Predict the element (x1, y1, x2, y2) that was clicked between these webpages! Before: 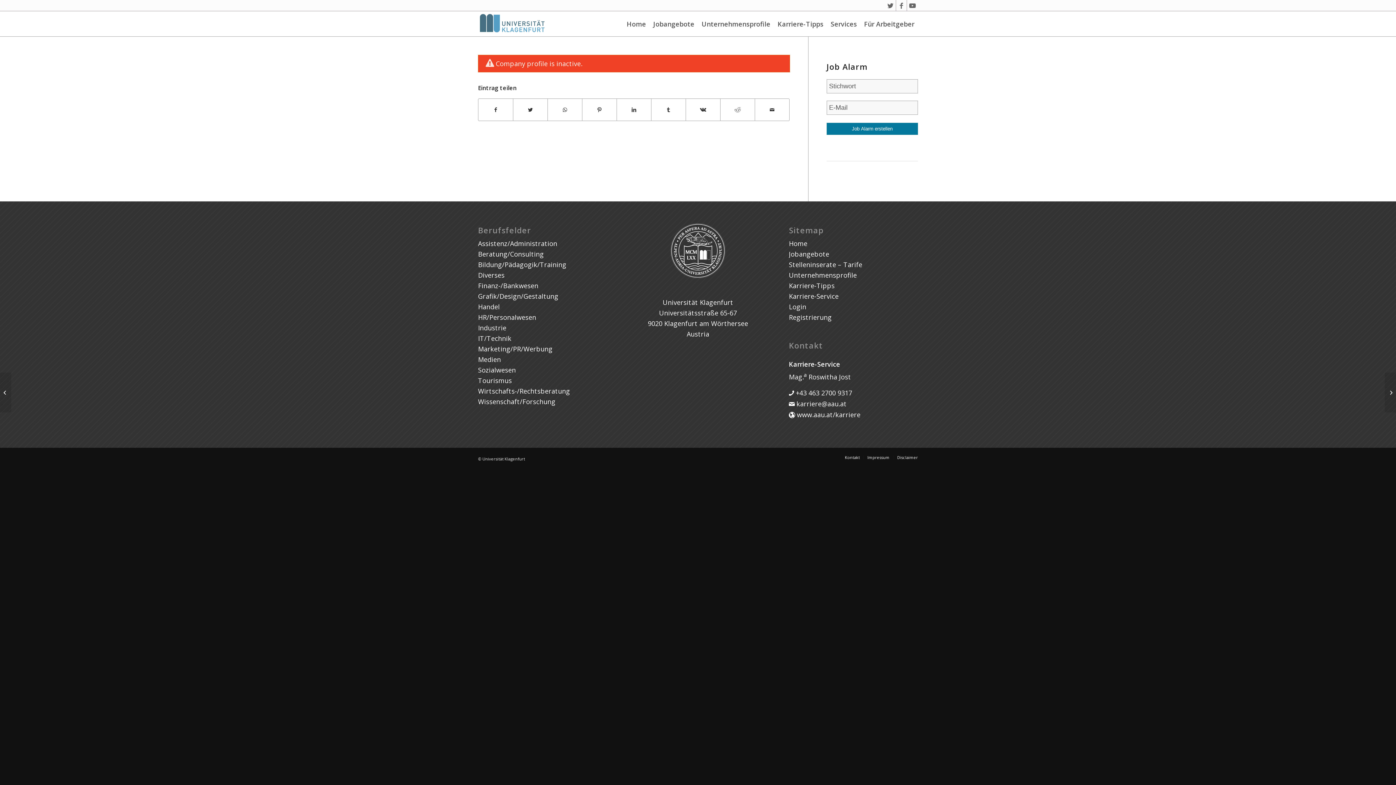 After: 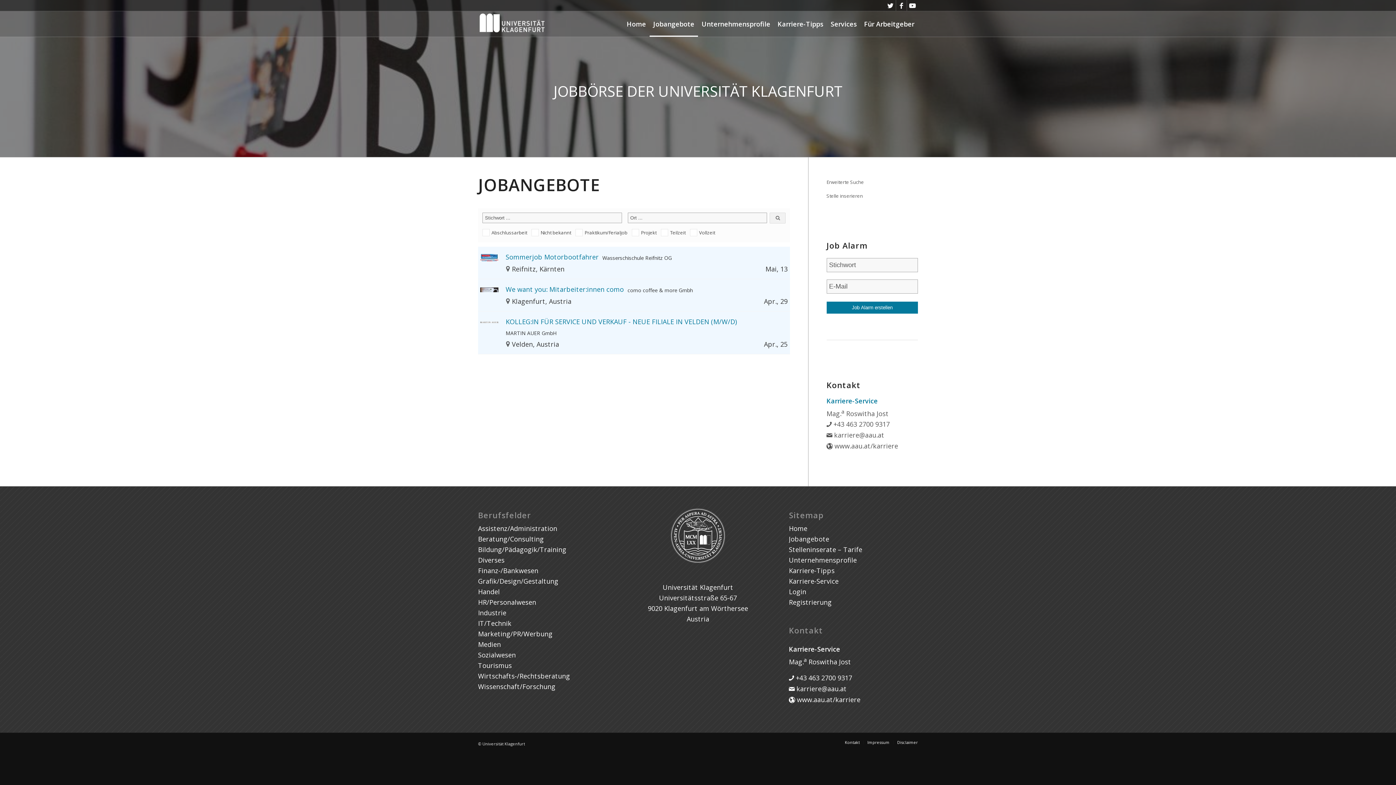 Action: bbox: (478, 376, 512, 384) label: Tourismus